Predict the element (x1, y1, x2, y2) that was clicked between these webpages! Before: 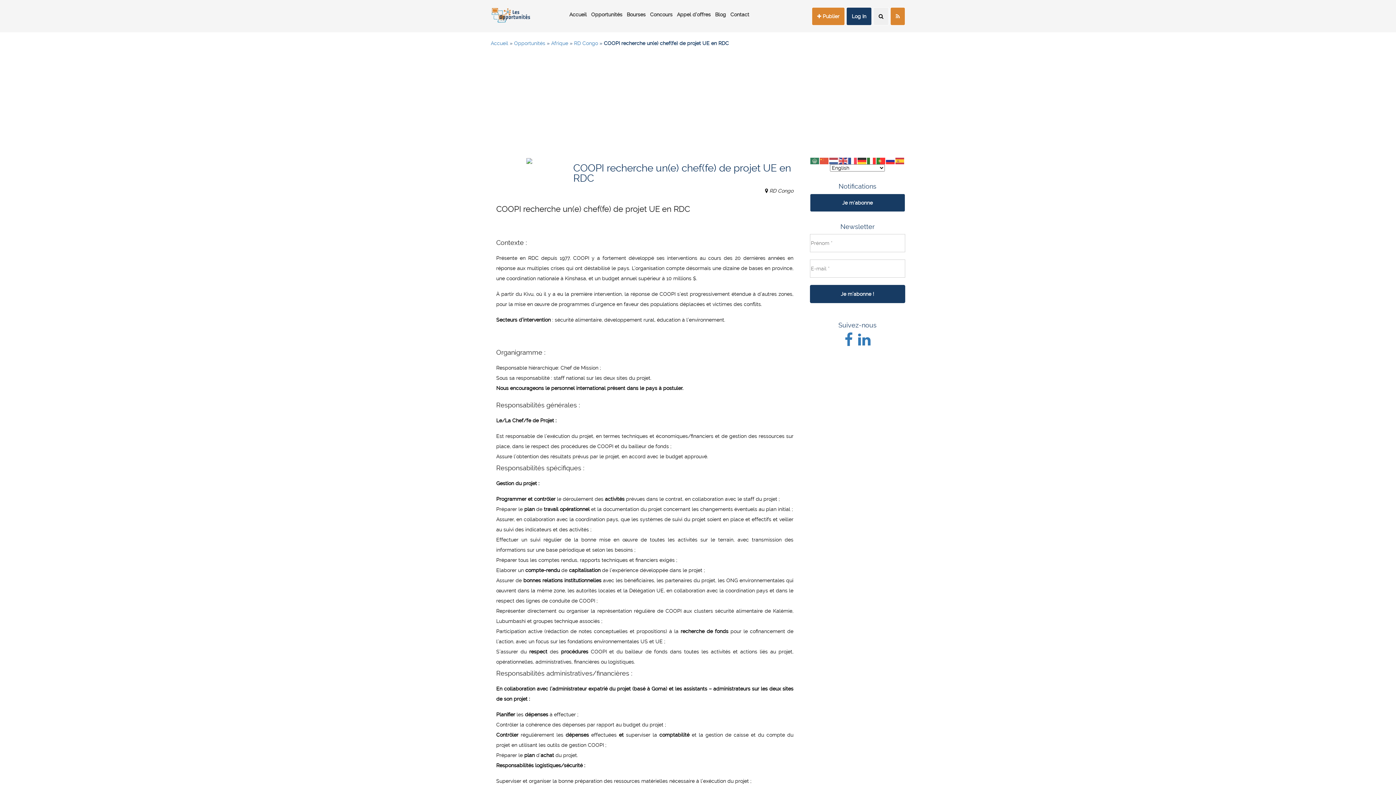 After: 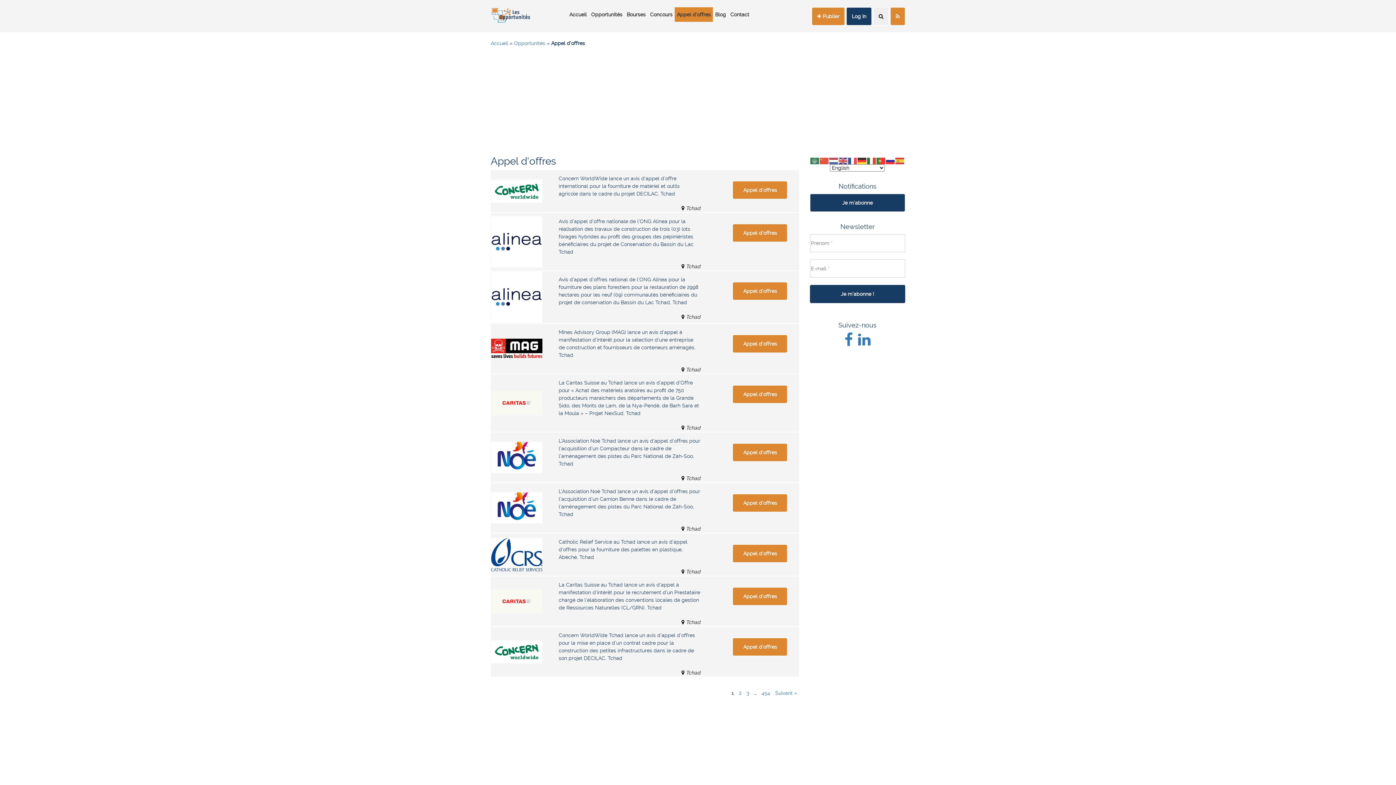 Action: label: Appel d’offres bbox: (674, 7, 713, 21)